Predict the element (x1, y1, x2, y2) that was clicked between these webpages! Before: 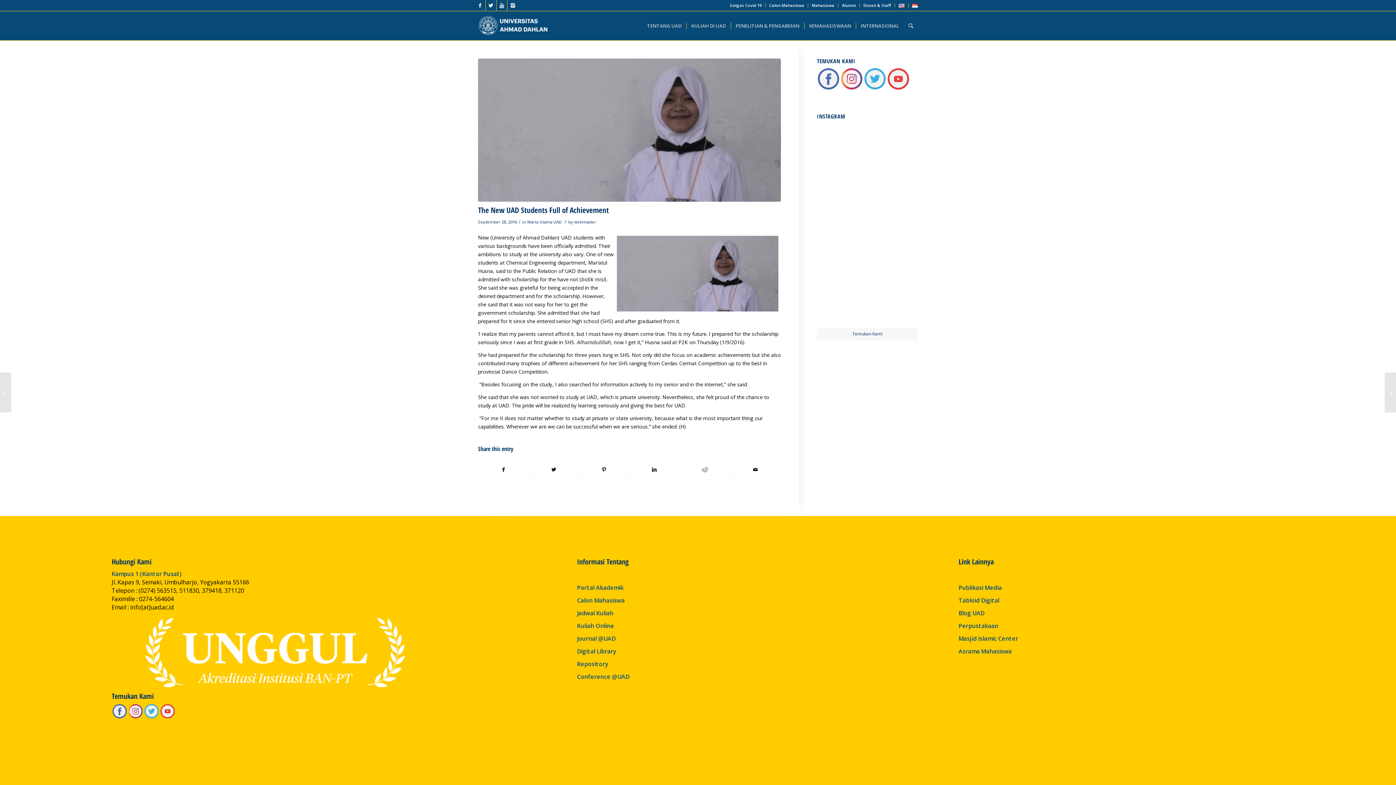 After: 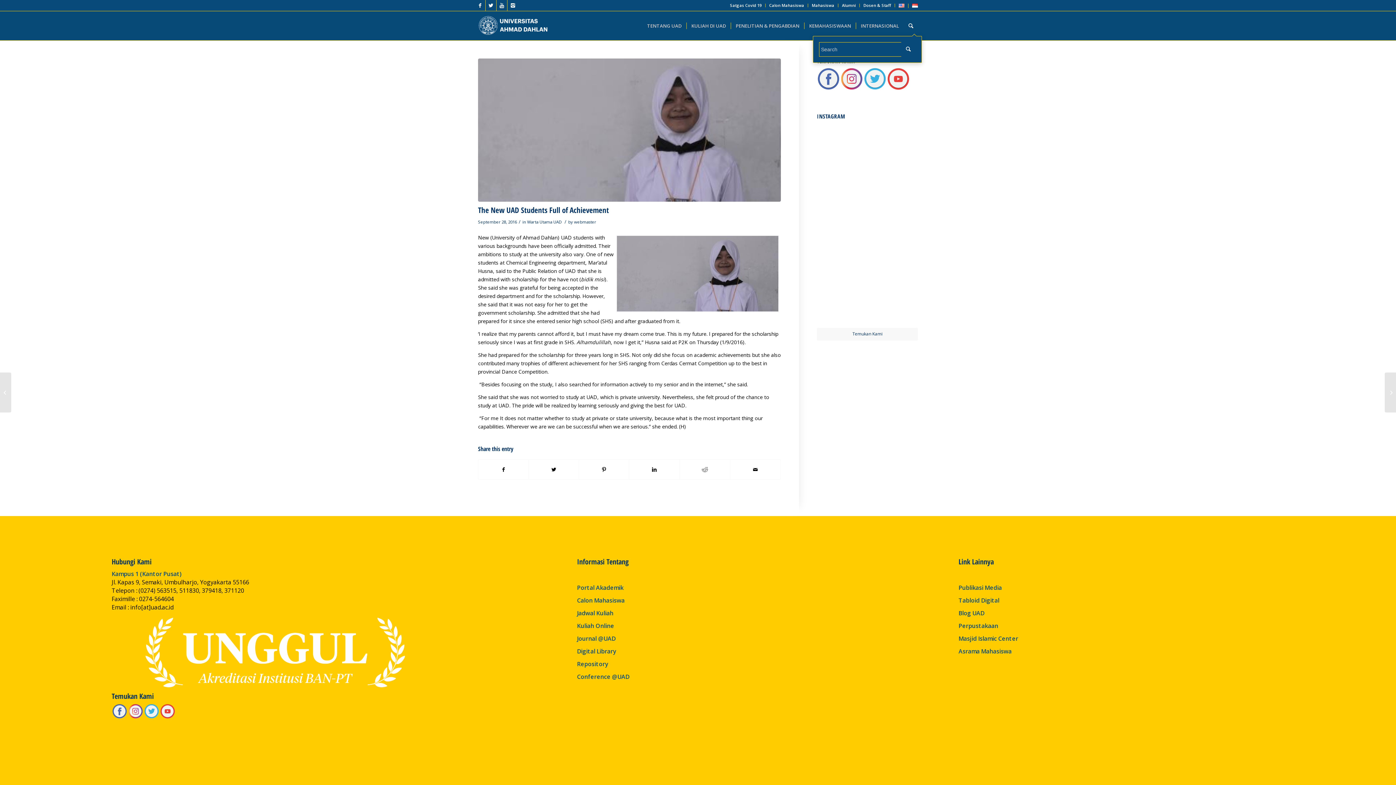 Action: bbox: (904, 11, 918, 40)